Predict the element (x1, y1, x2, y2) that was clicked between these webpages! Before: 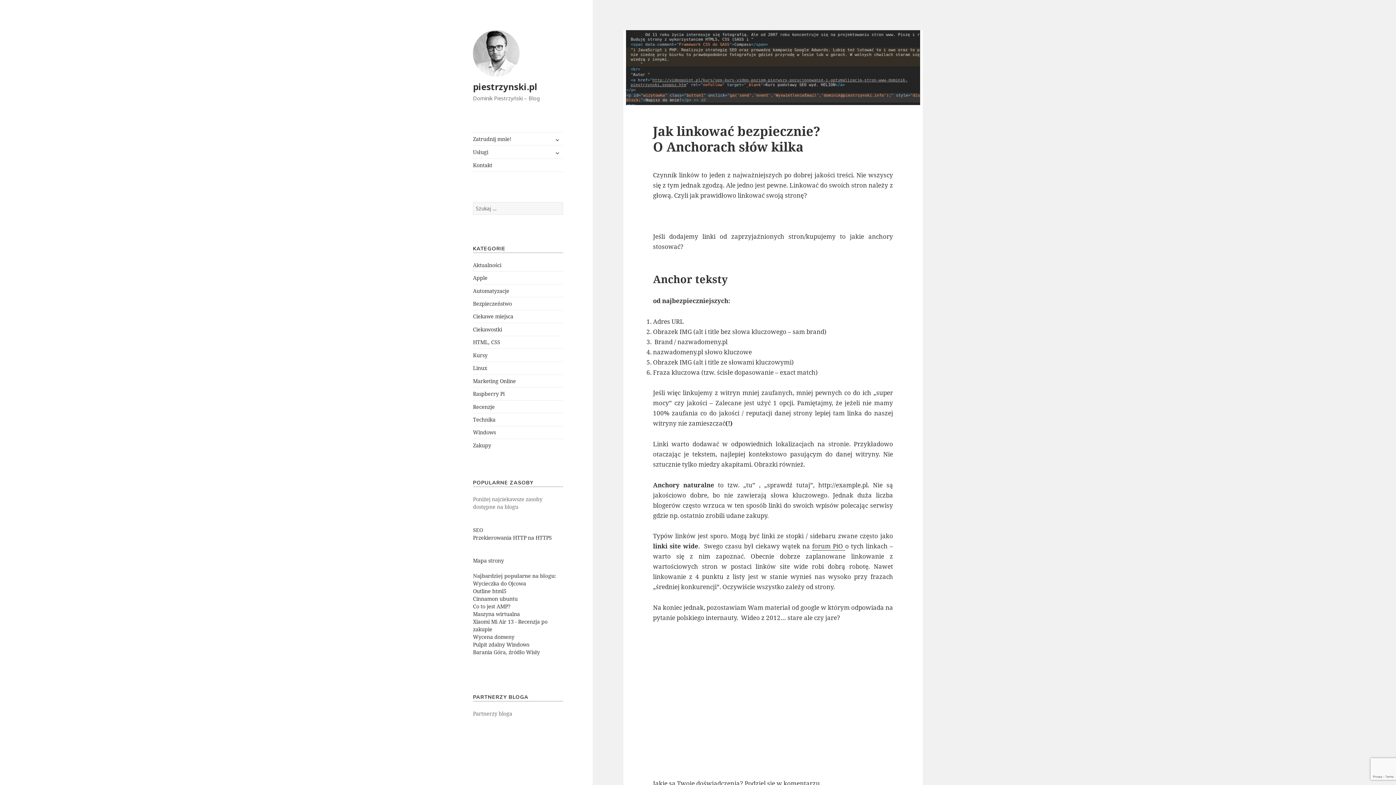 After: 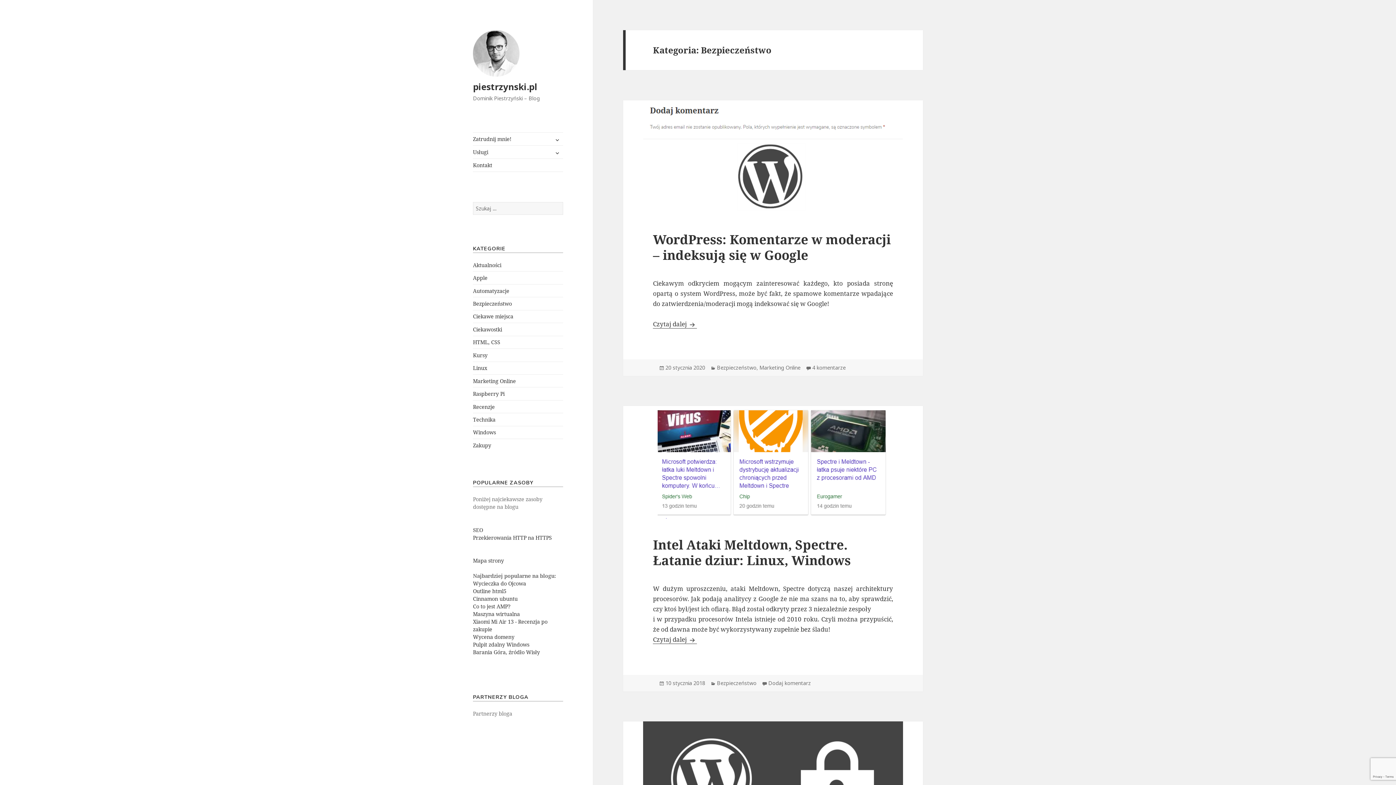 Action: bbox: (473, 300, 512, 307) label: Bezpieczeństwo